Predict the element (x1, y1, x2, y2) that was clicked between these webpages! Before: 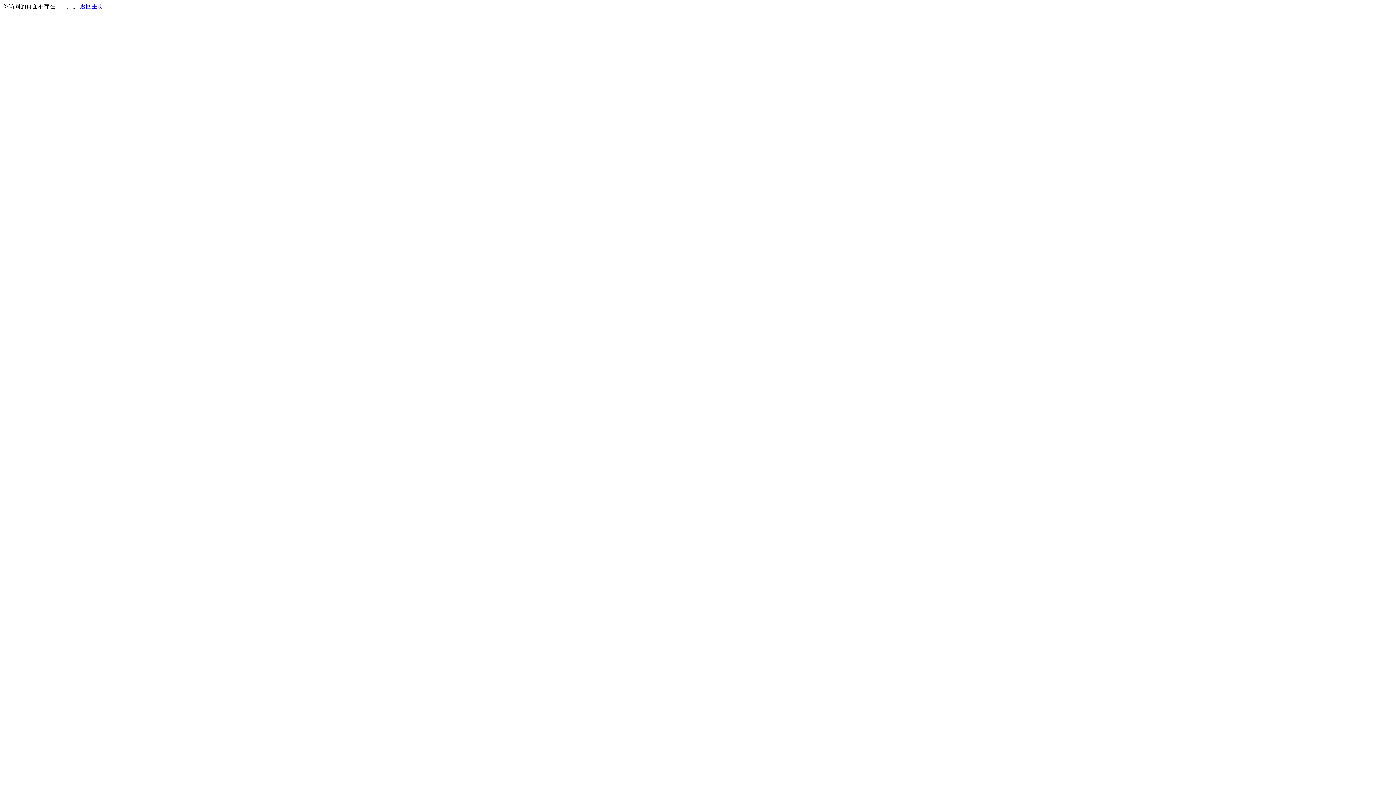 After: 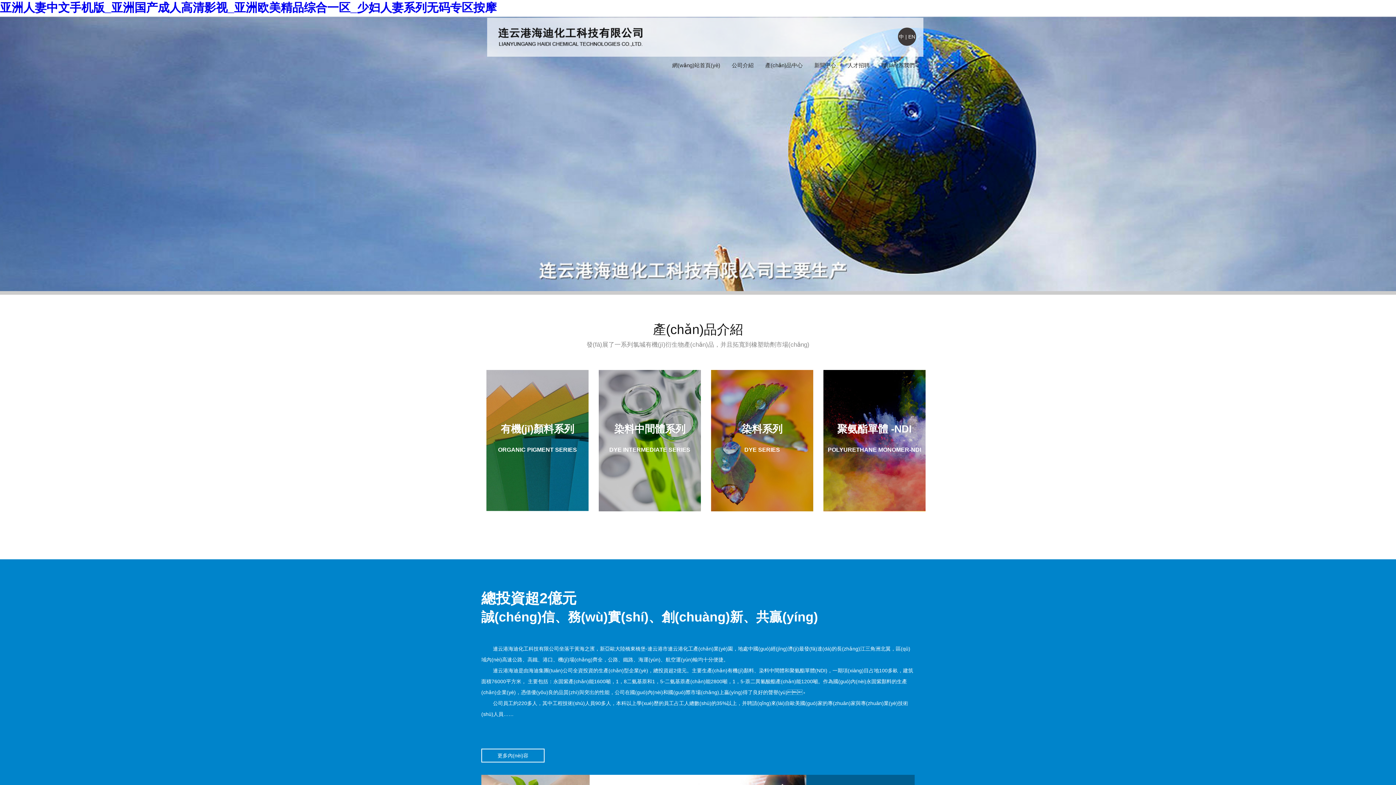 Action: label: 返回主页 bbox: (80, 3, 103, 9)